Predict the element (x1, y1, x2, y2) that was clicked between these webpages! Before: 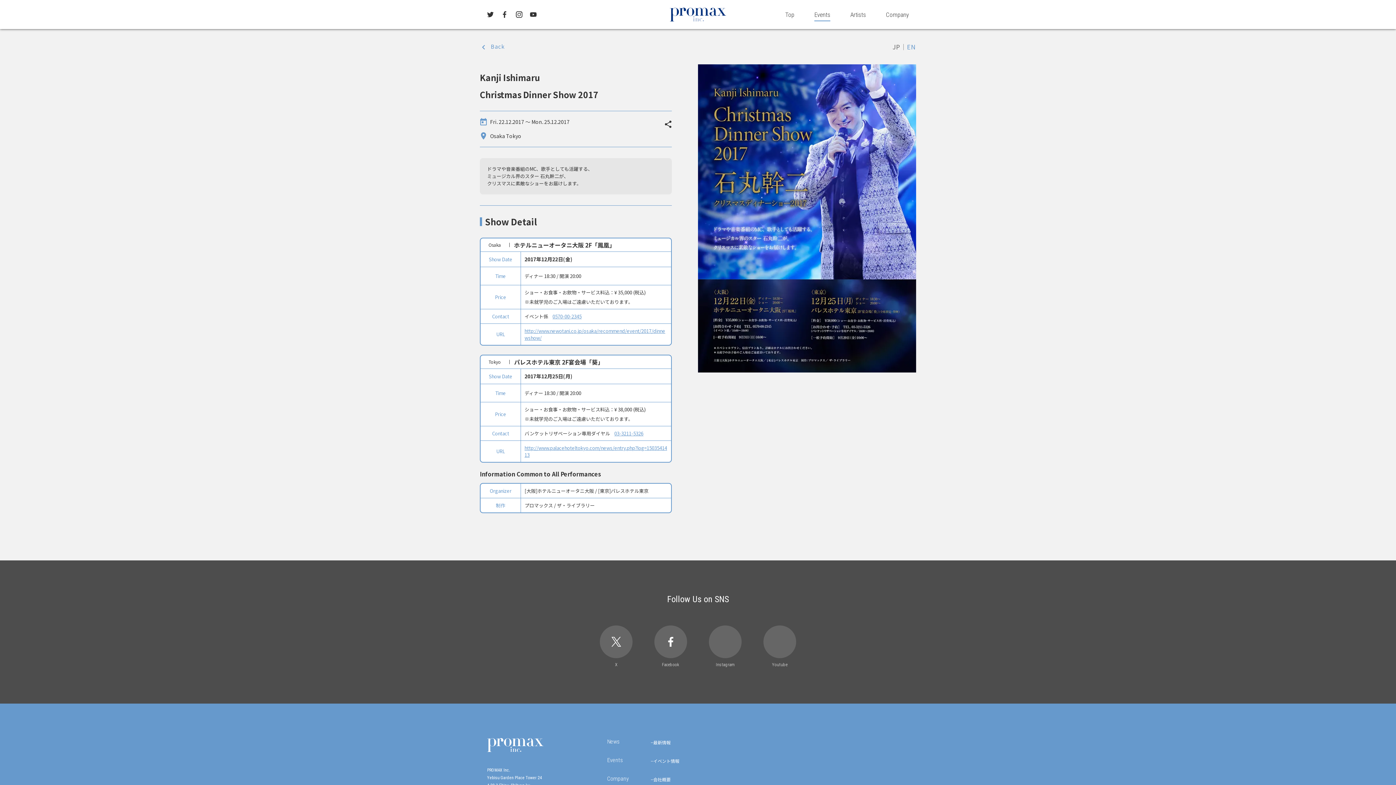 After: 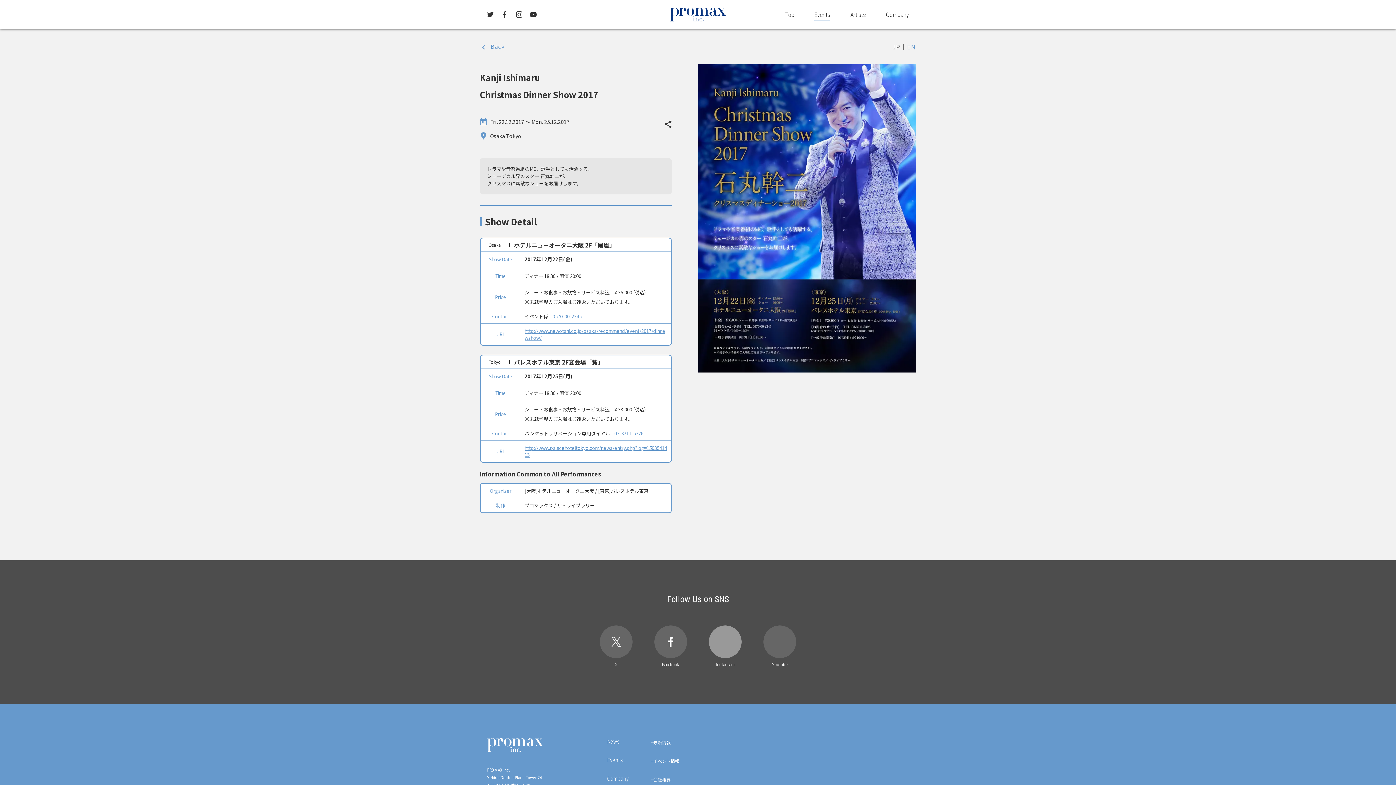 Action: label: Instagram bbox: (709, 625, 741, 658)